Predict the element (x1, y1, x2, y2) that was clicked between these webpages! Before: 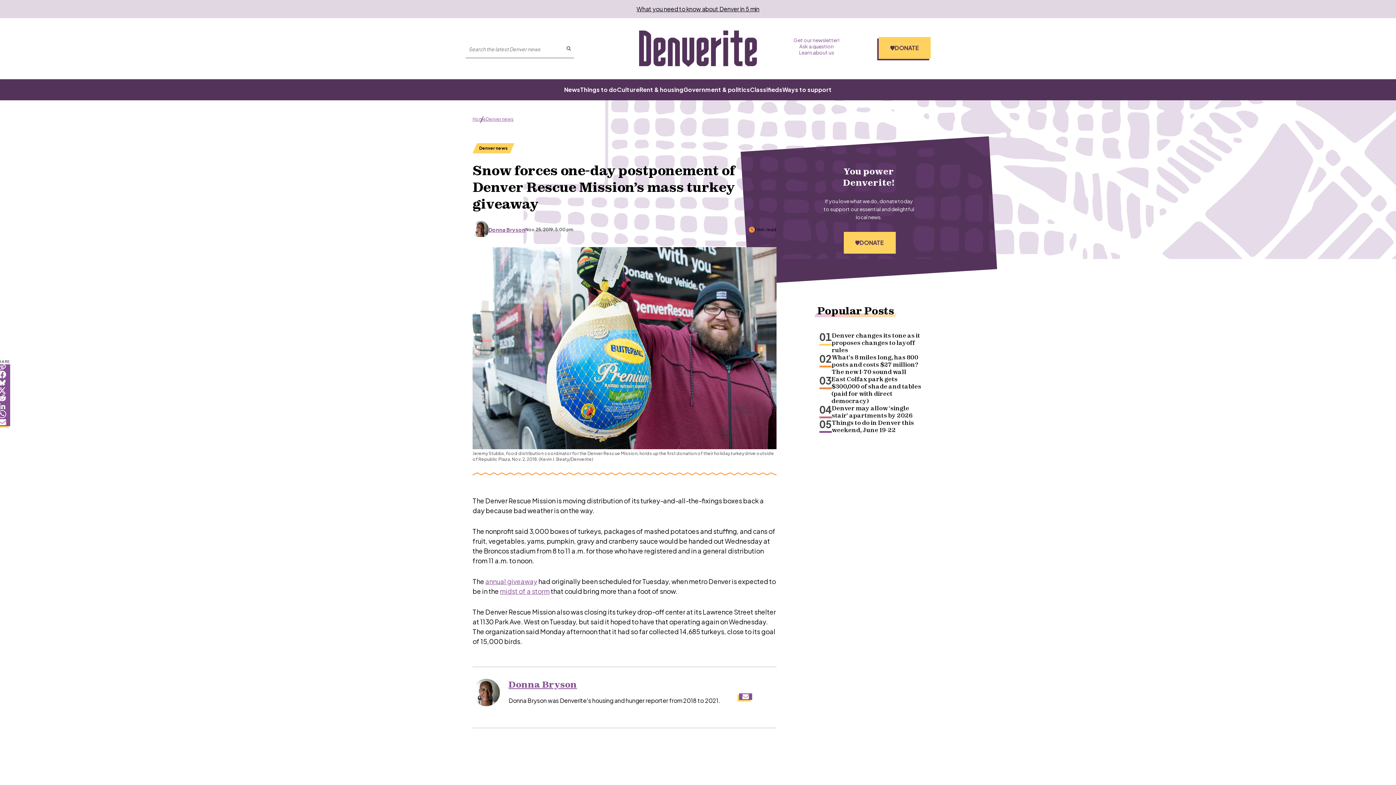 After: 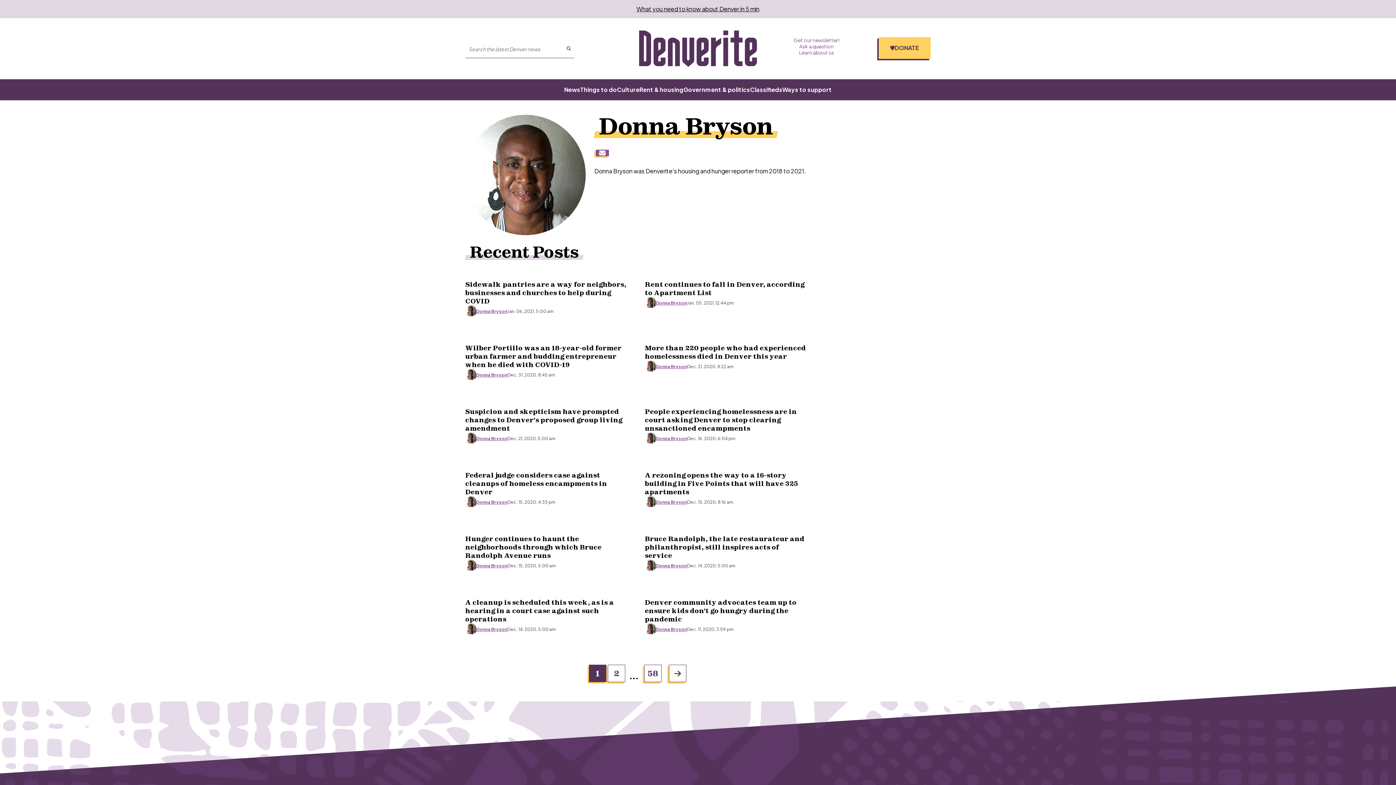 Action: bbox: (488, 226, 525, 233) label: Read more articles from Donna Bryson